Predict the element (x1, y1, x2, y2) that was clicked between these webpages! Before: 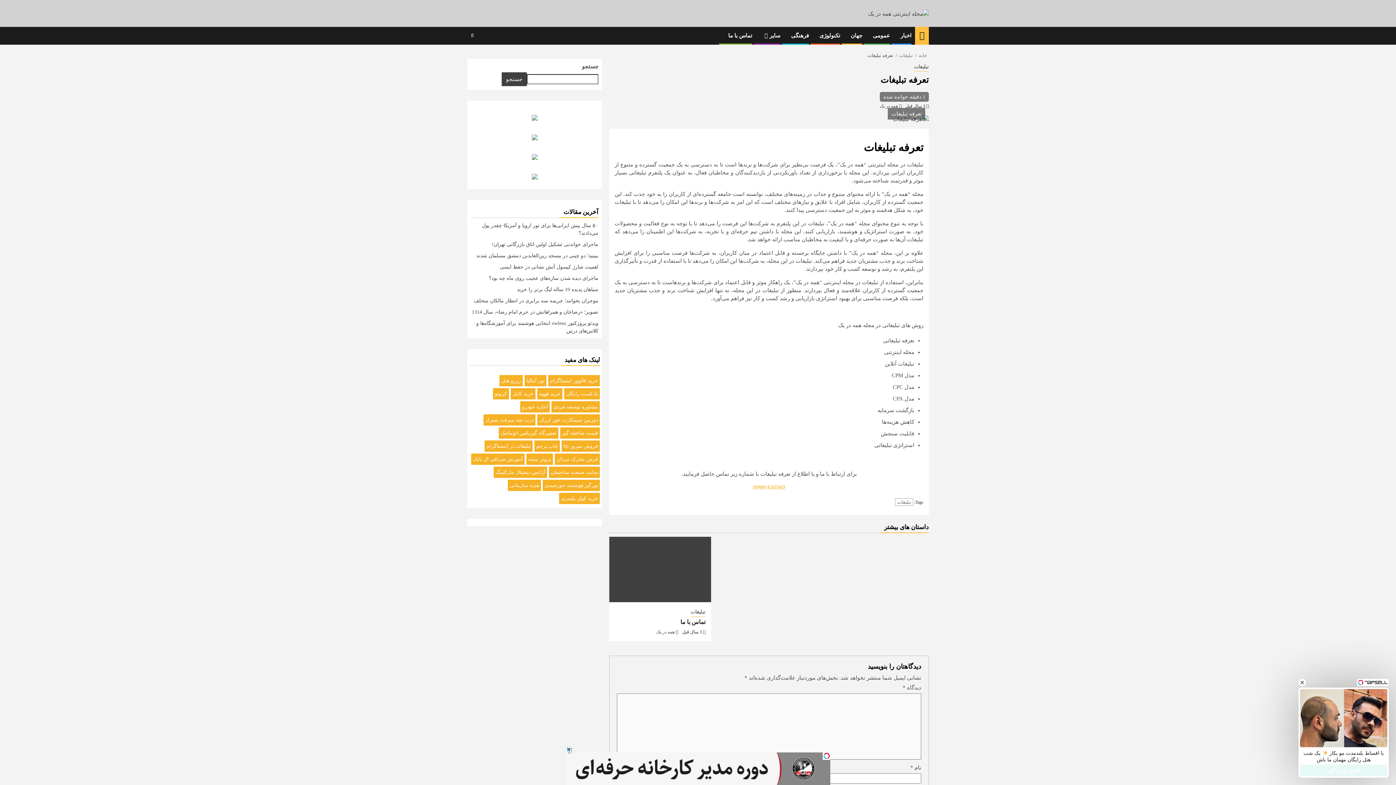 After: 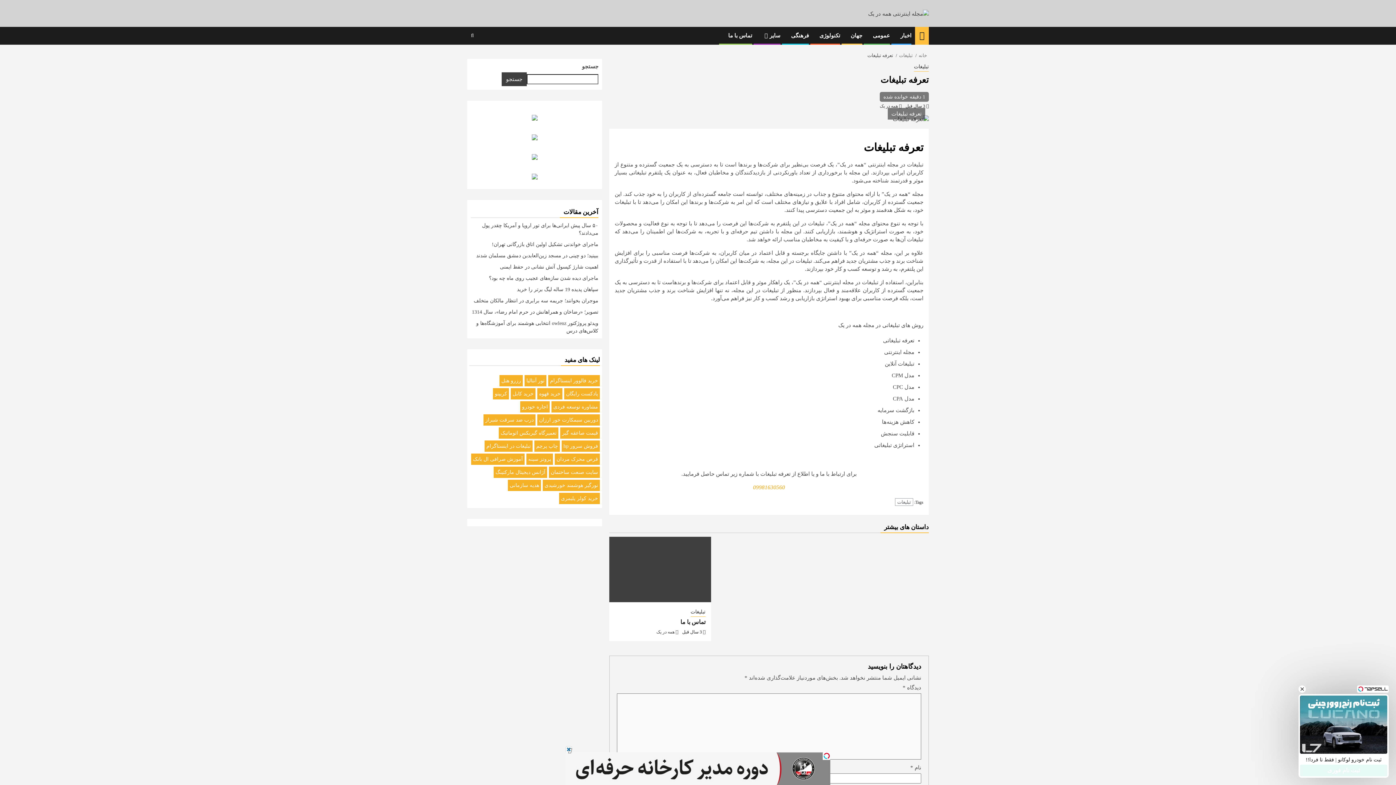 Action: label: 

 bbox: (531, 114, 537, 119)